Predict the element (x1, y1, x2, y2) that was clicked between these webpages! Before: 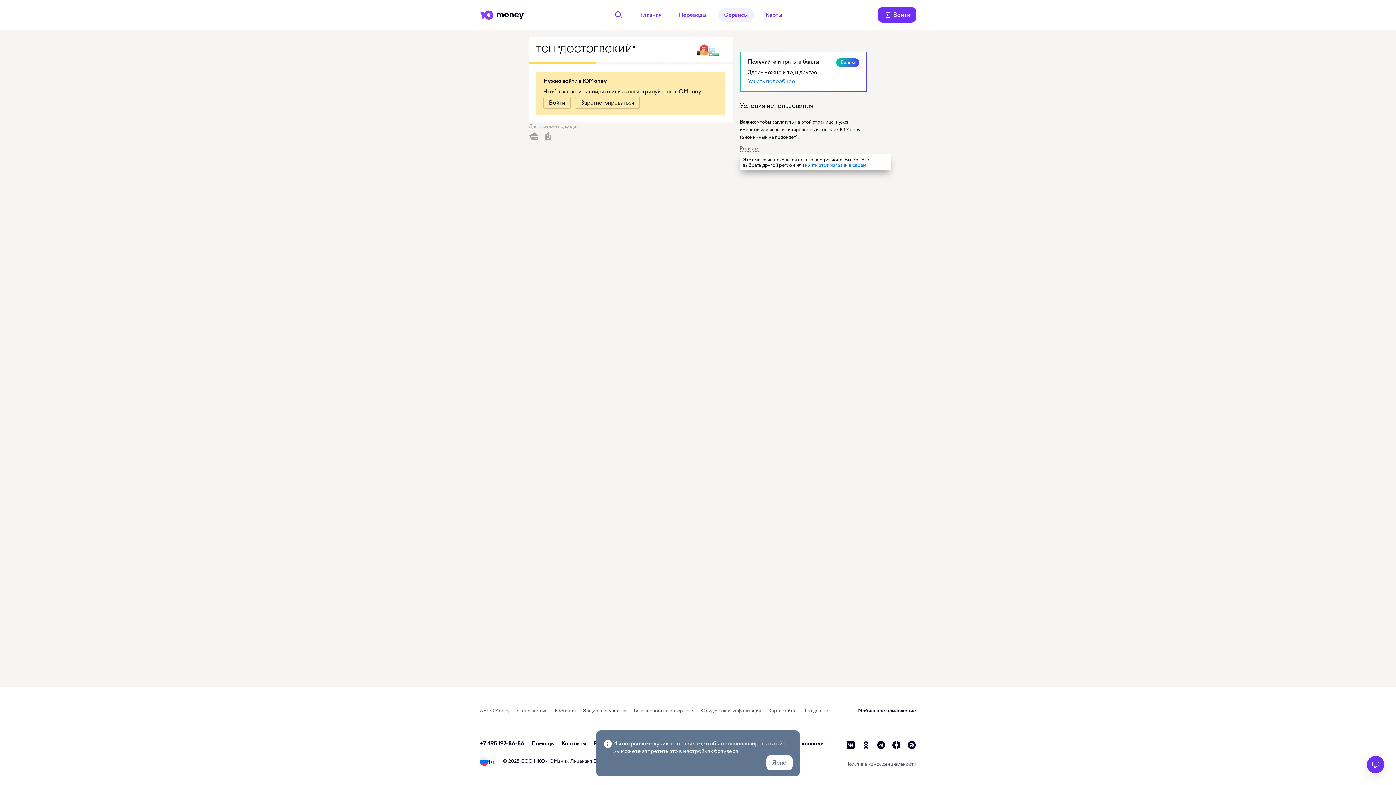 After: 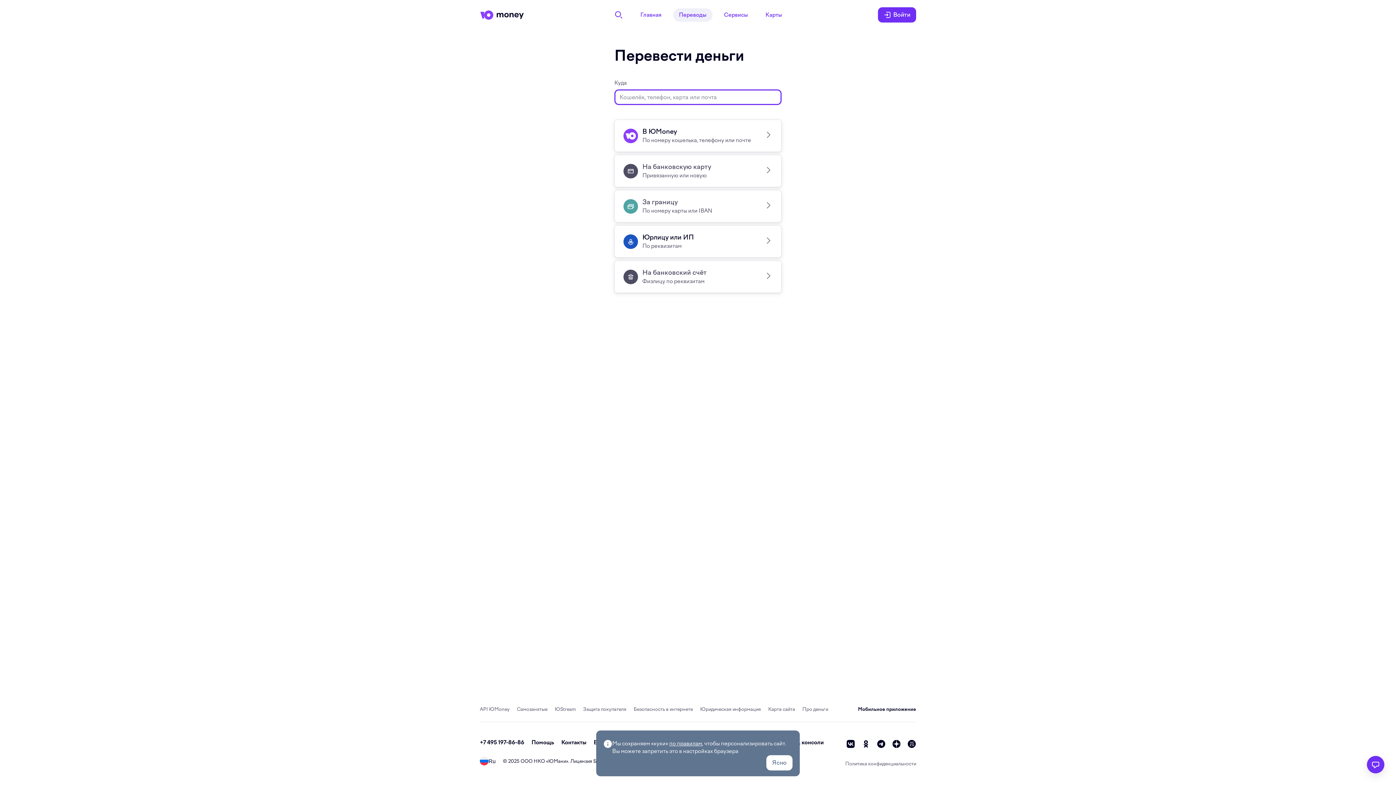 Action: label: Переводы bbox: (673, 8, 712, 21)